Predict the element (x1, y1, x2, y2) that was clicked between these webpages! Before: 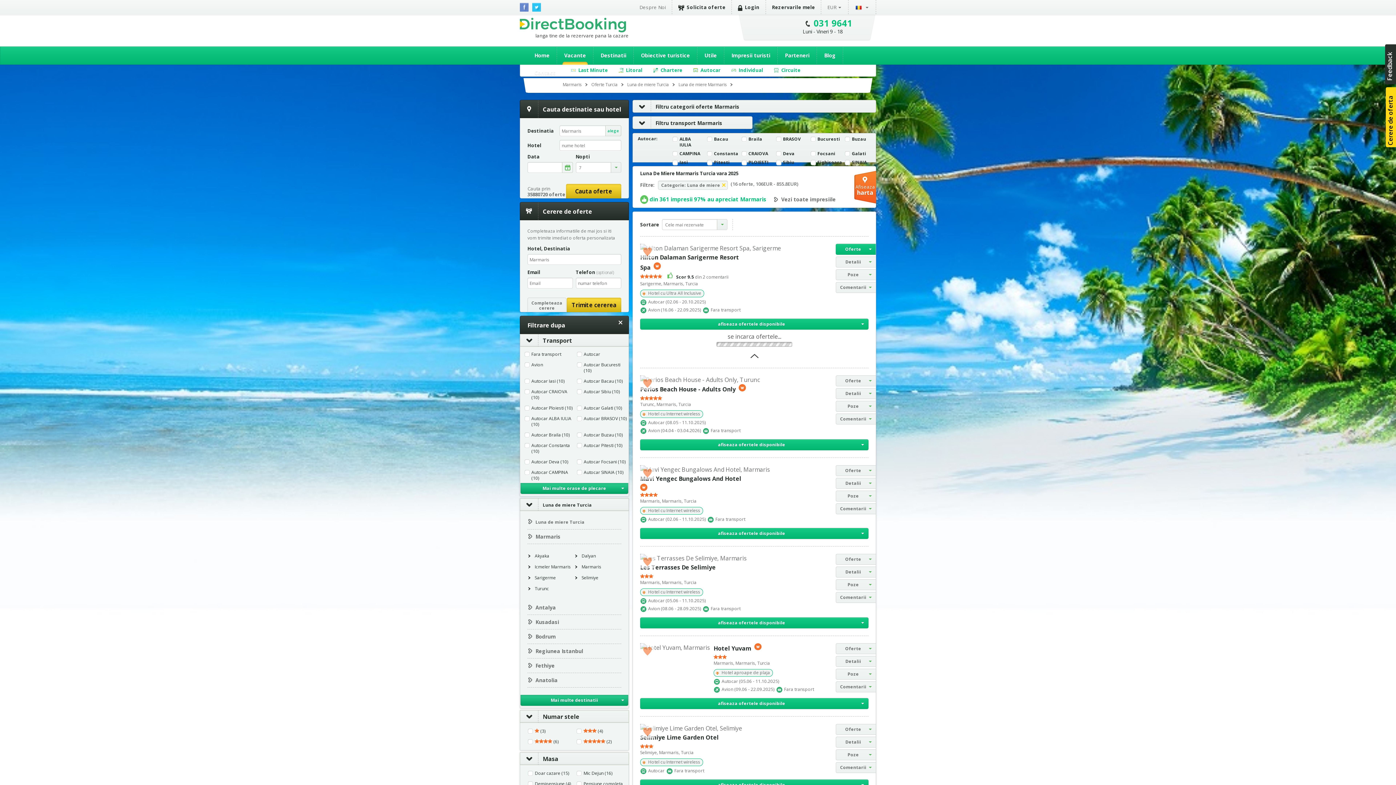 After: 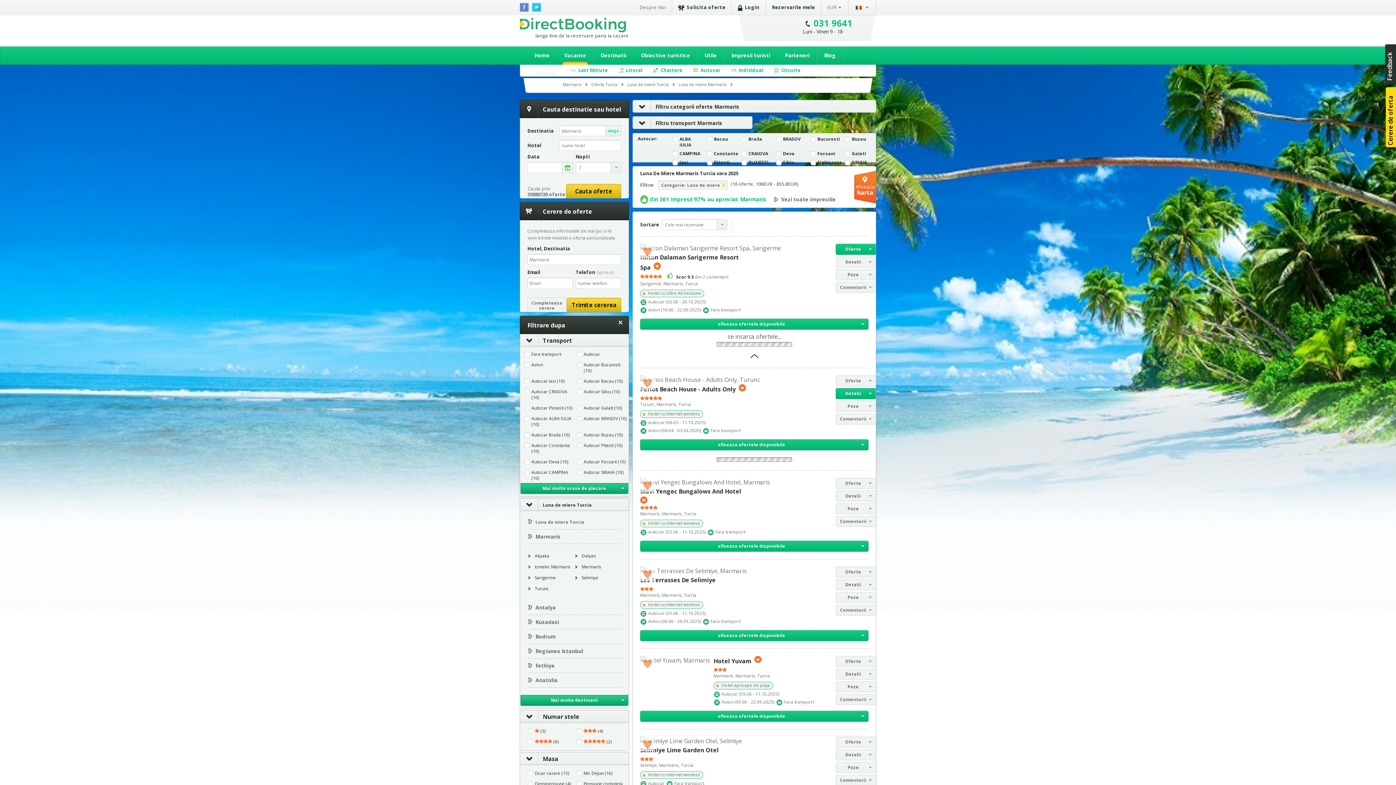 Action: bbox: (836, 388, 876, 399) label: Detalii